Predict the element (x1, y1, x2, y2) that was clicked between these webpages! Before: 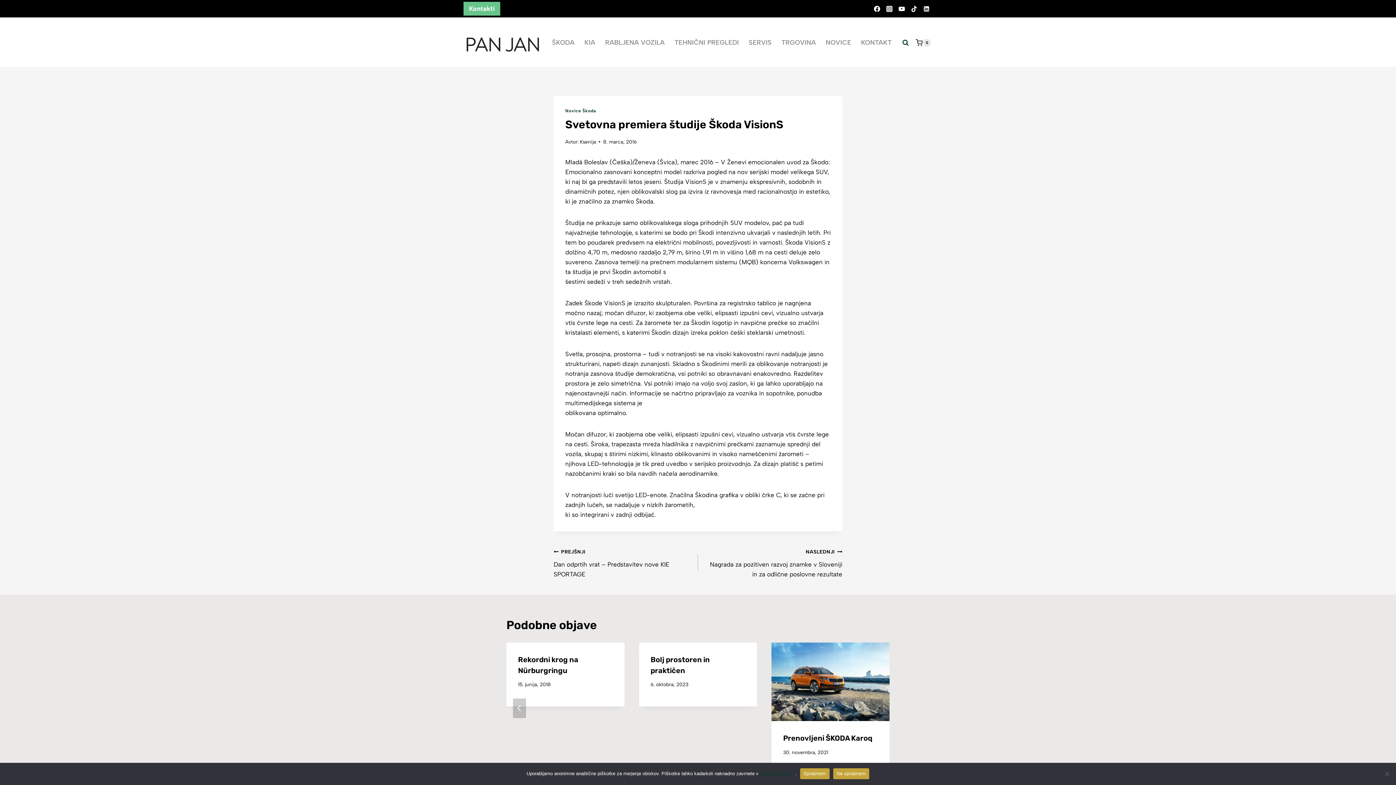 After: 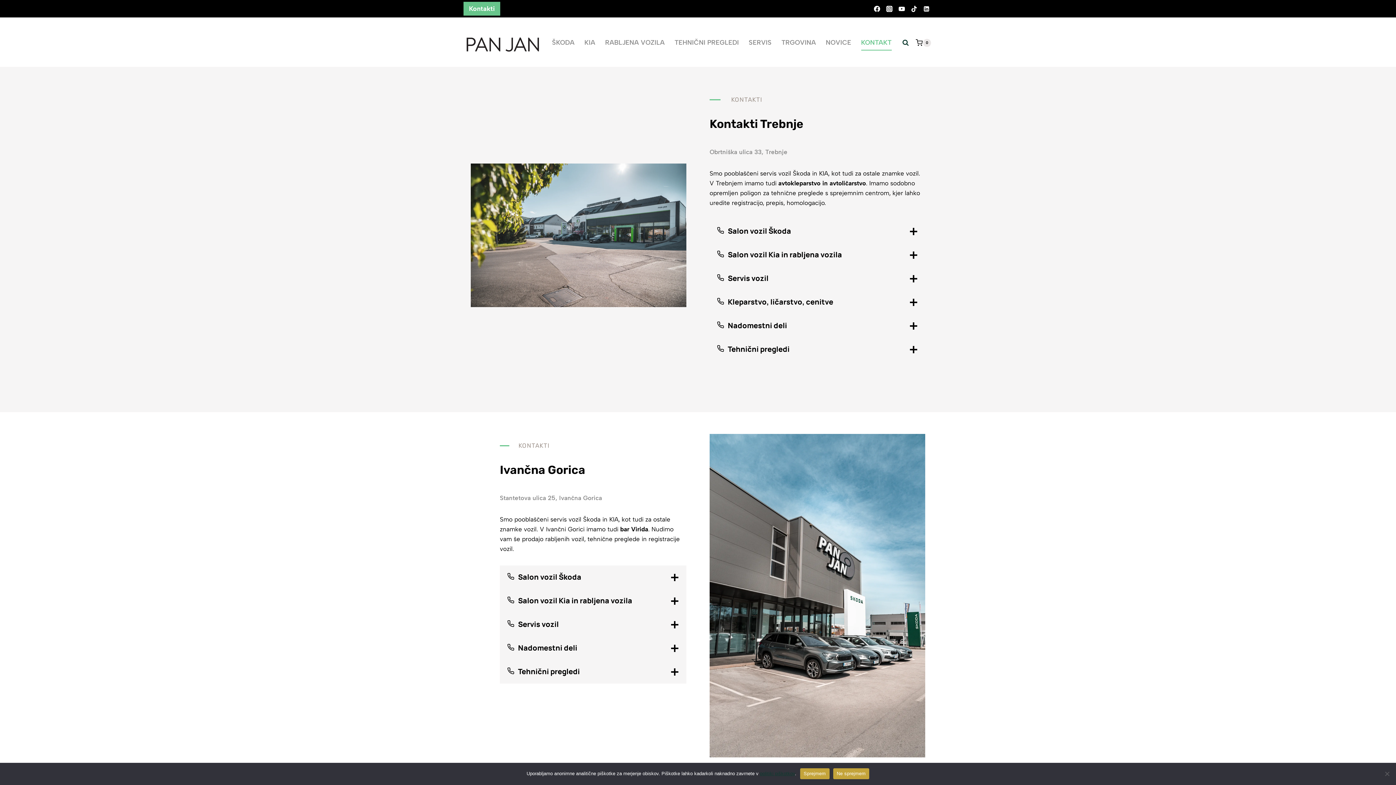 Action: bbox: (856, 35, 896, 50) label: KONTAKT